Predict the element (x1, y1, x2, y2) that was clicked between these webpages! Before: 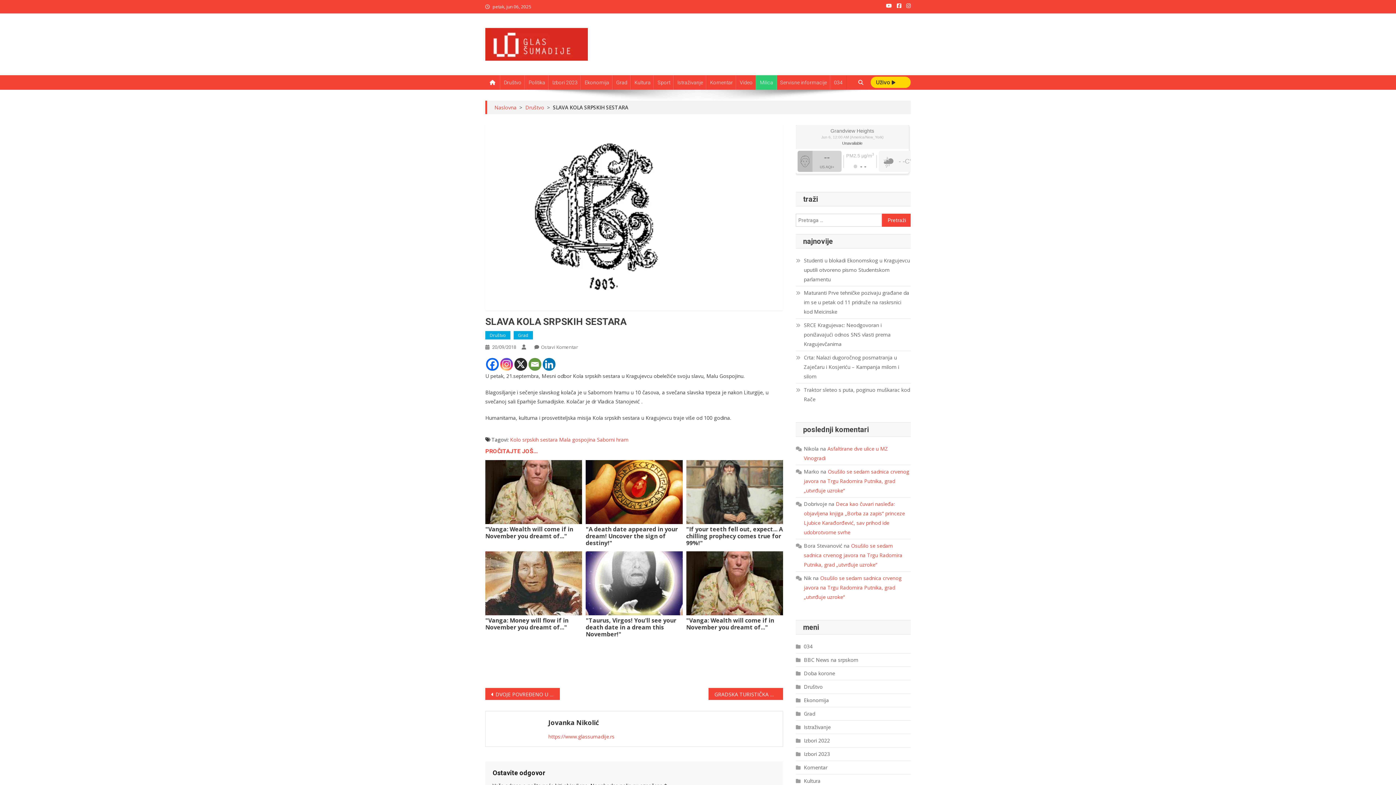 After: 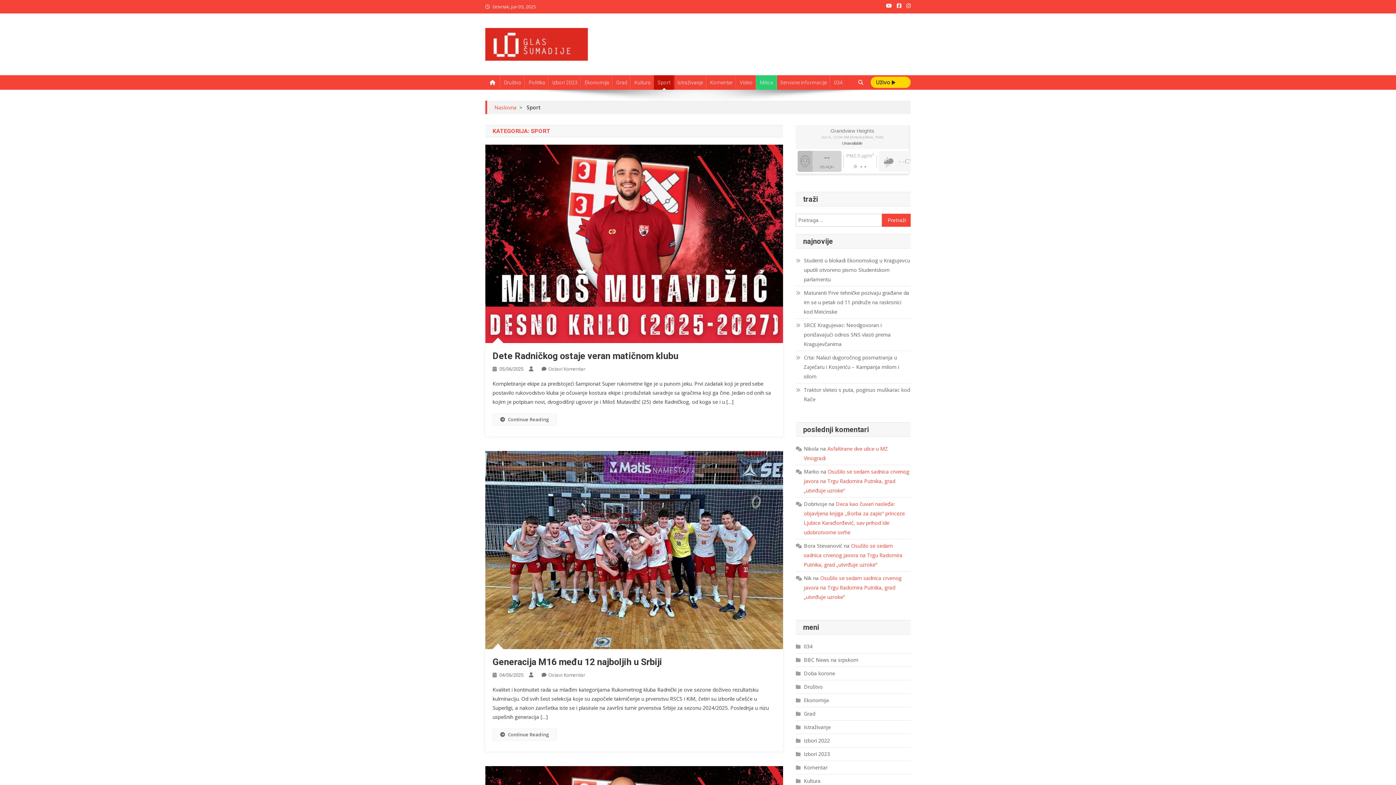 Action: label: Sport bbox: (653, 75, 674, 89)